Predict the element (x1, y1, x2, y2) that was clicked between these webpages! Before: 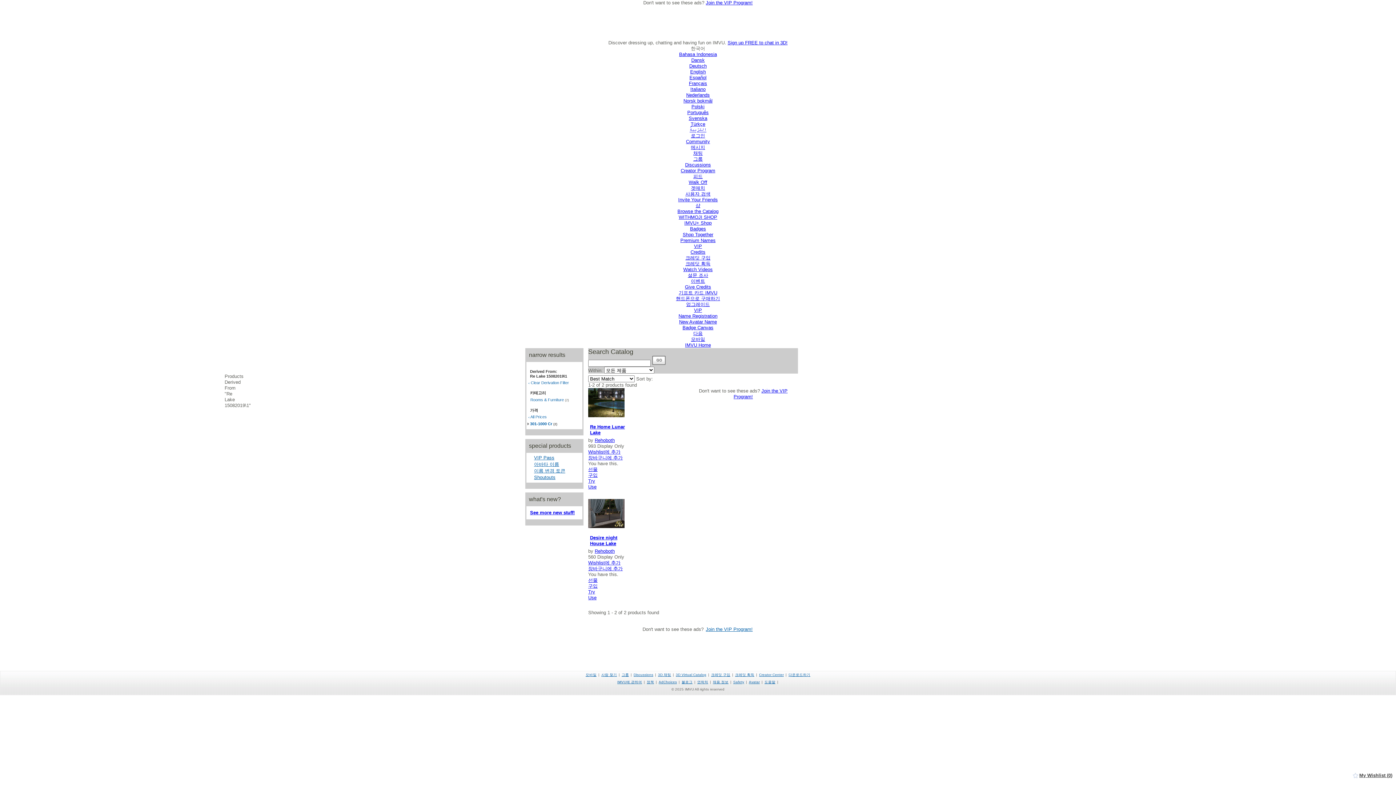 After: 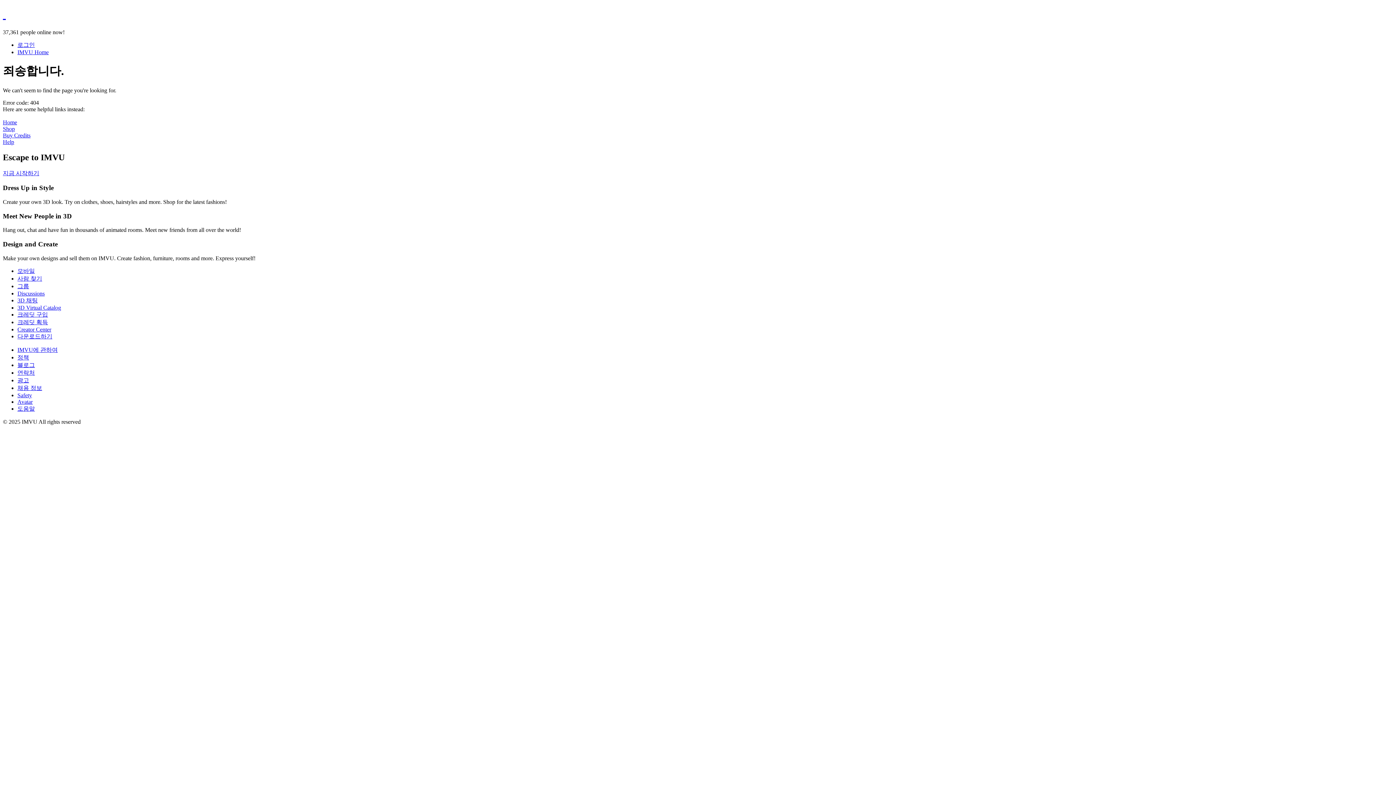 Action: label: Invite Your Friends bbox: (678, 197, 718, 202)